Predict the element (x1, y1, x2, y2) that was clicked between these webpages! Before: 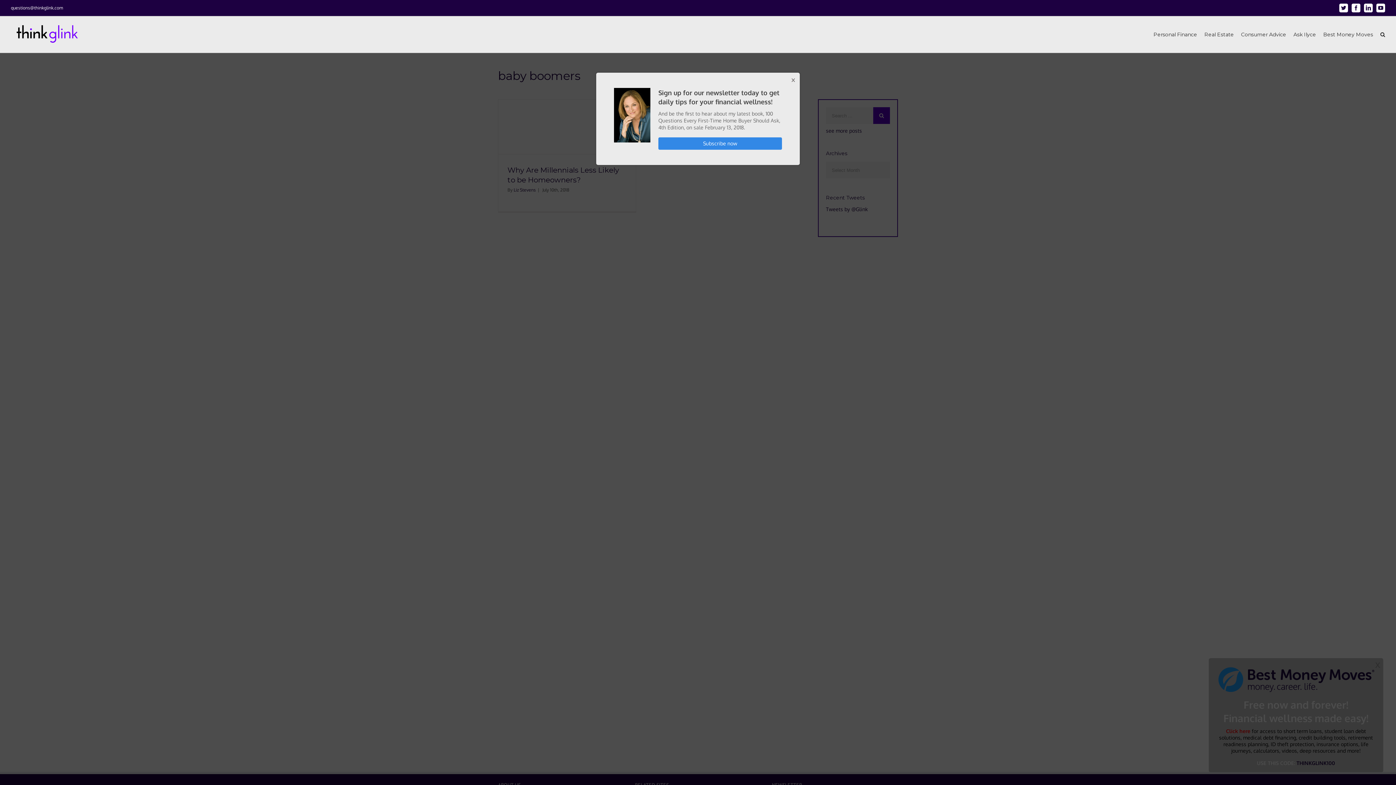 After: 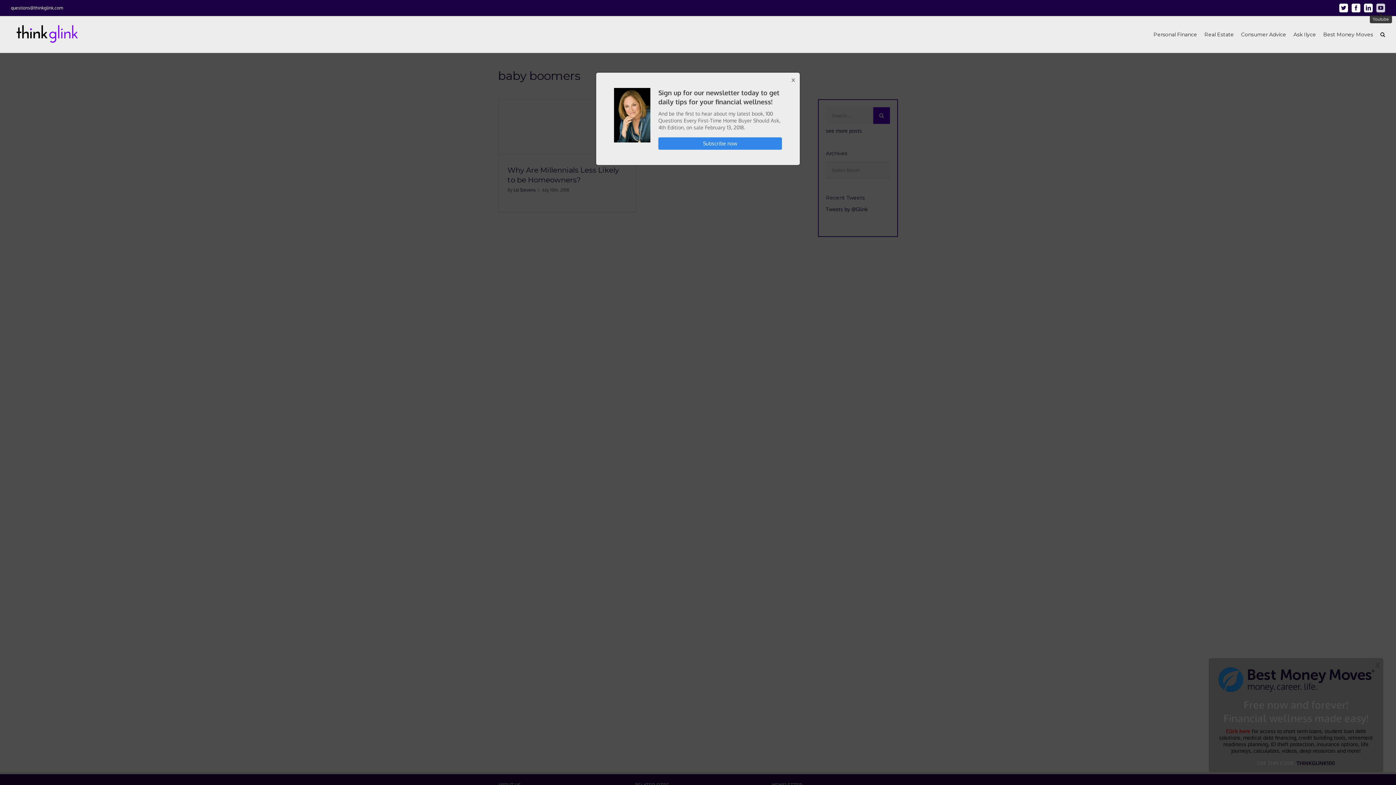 Action: bbox: (1376, 3, 1385, 12) label: Youtube